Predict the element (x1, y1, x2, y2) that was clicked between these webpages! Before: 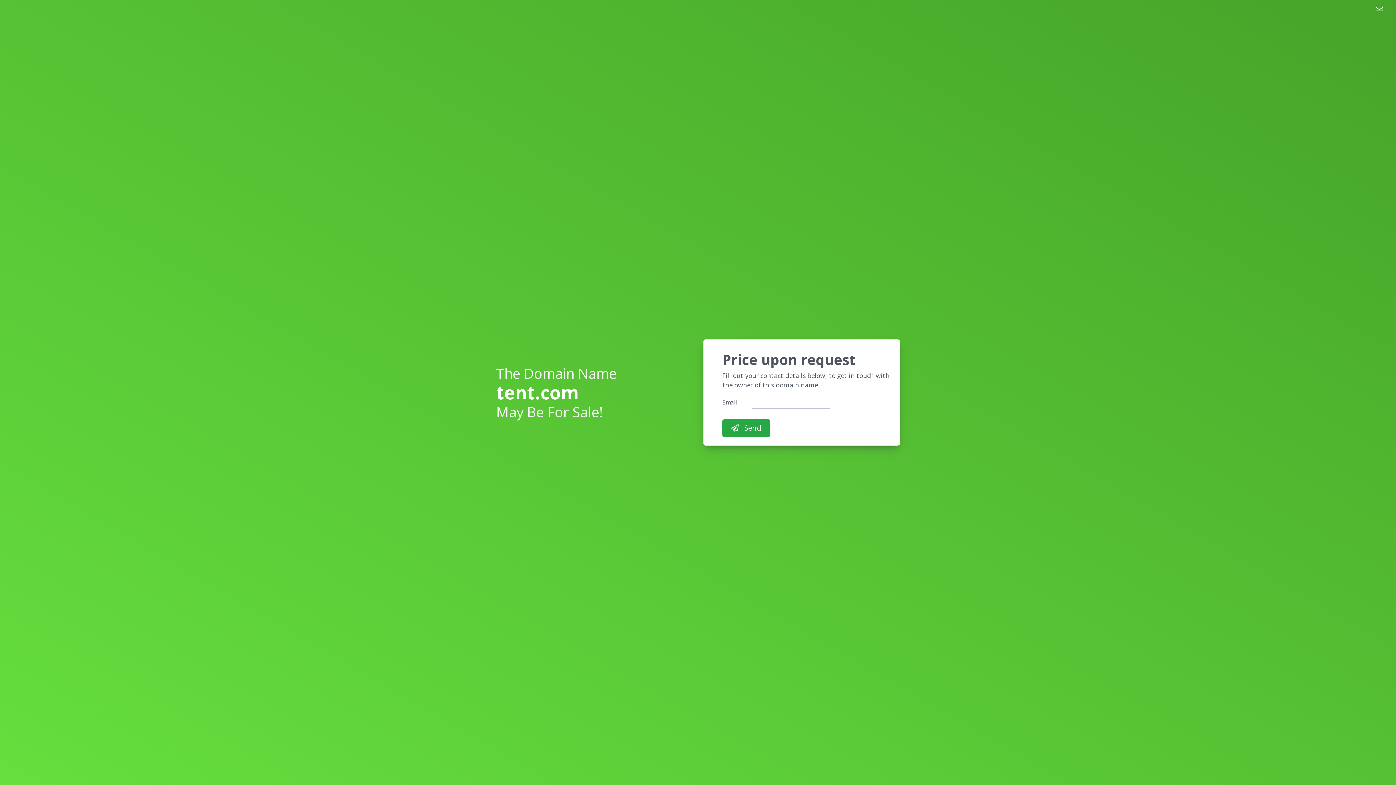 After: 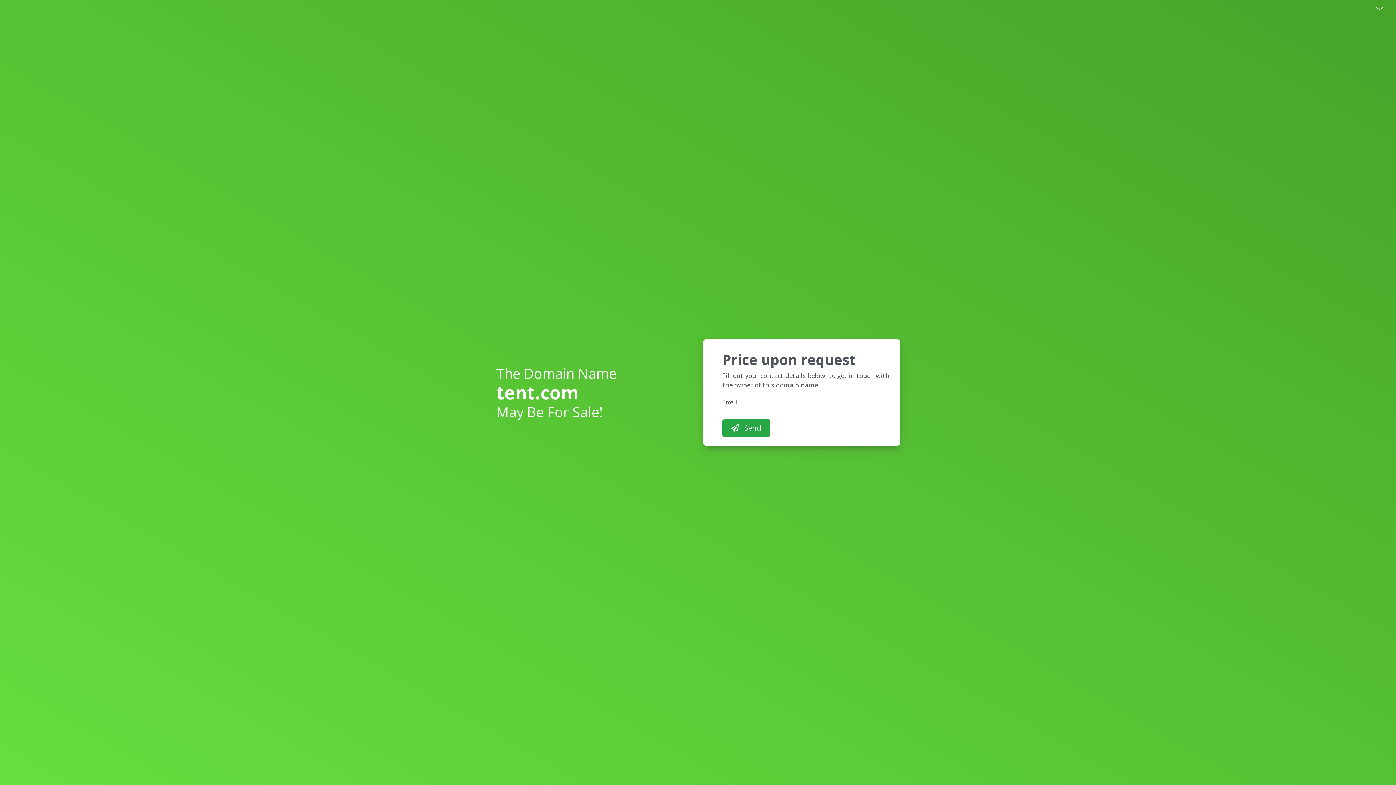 Action: bbox: (1376, 3, 1383, 13)